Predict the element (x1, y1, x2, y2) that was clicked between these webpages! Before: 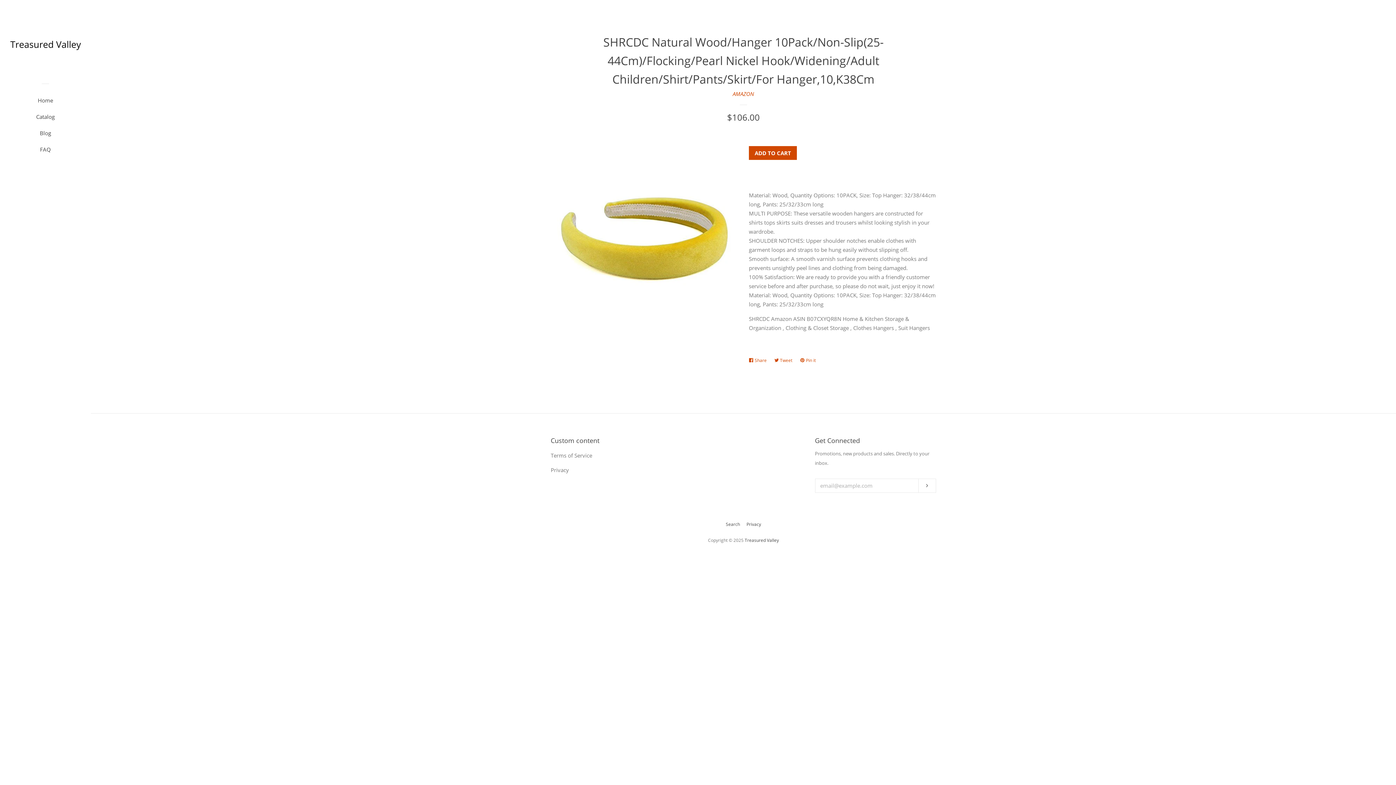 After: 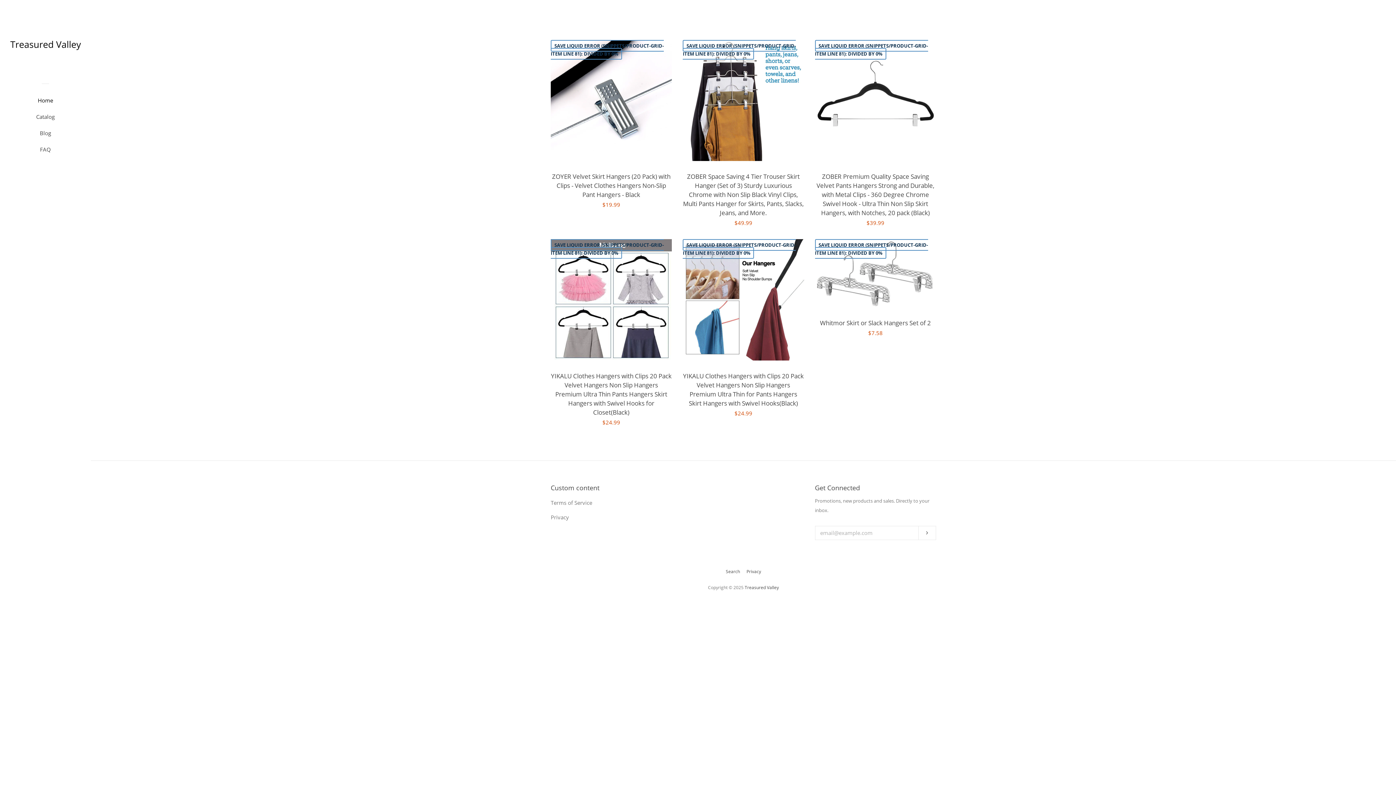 Action: bbox: (10, 34, 80, 56)